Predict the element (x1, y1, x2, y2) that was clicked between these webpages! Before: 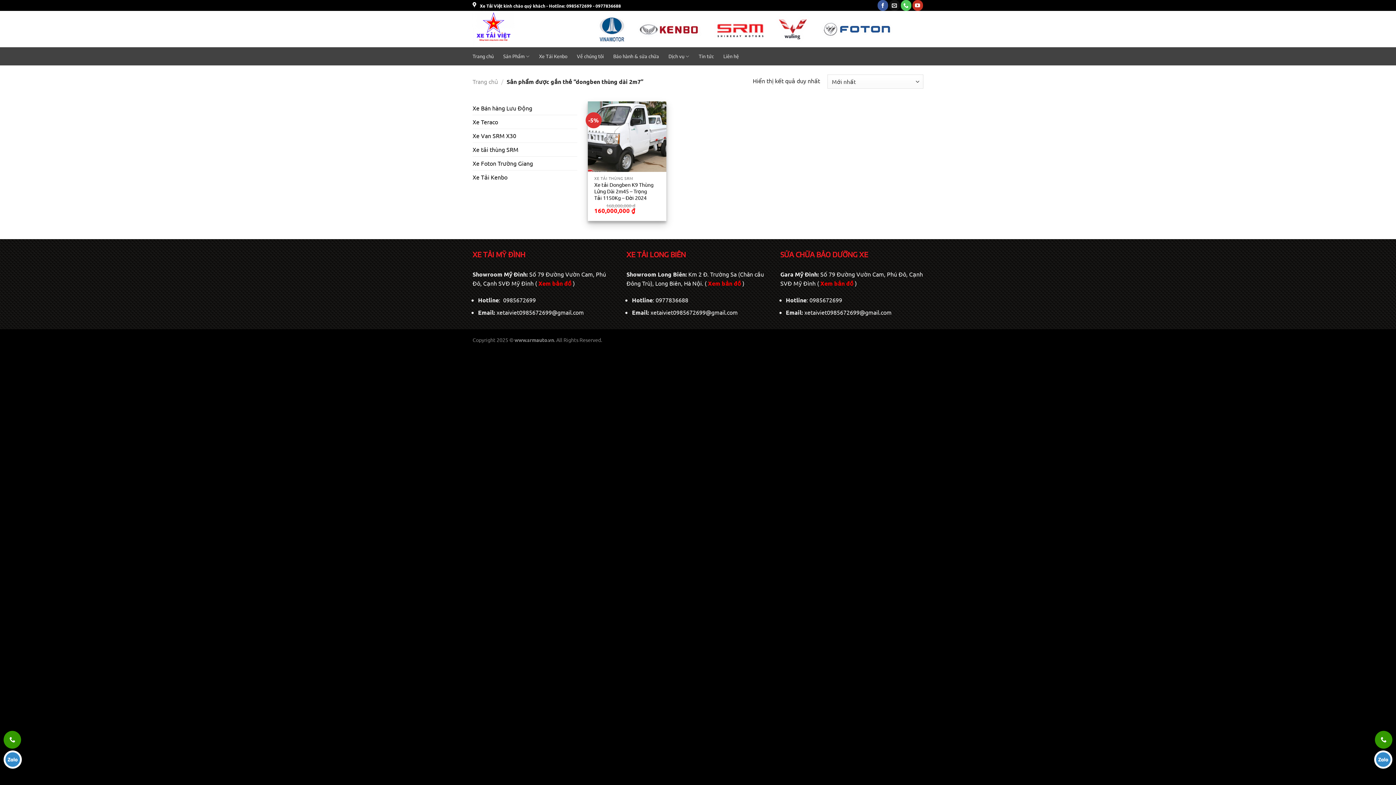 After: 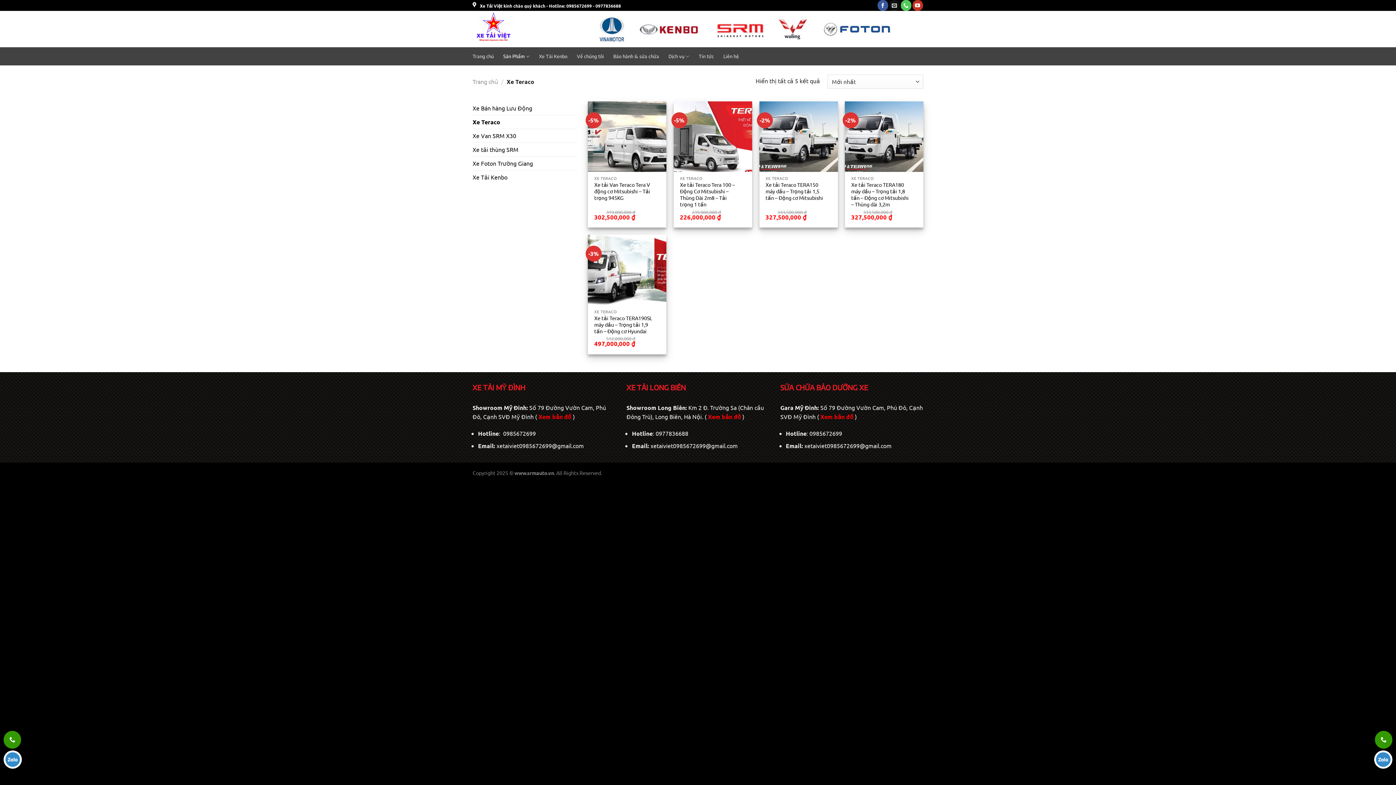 Action: bbox: (472, 115, 577, 128) label: Xe Teraco